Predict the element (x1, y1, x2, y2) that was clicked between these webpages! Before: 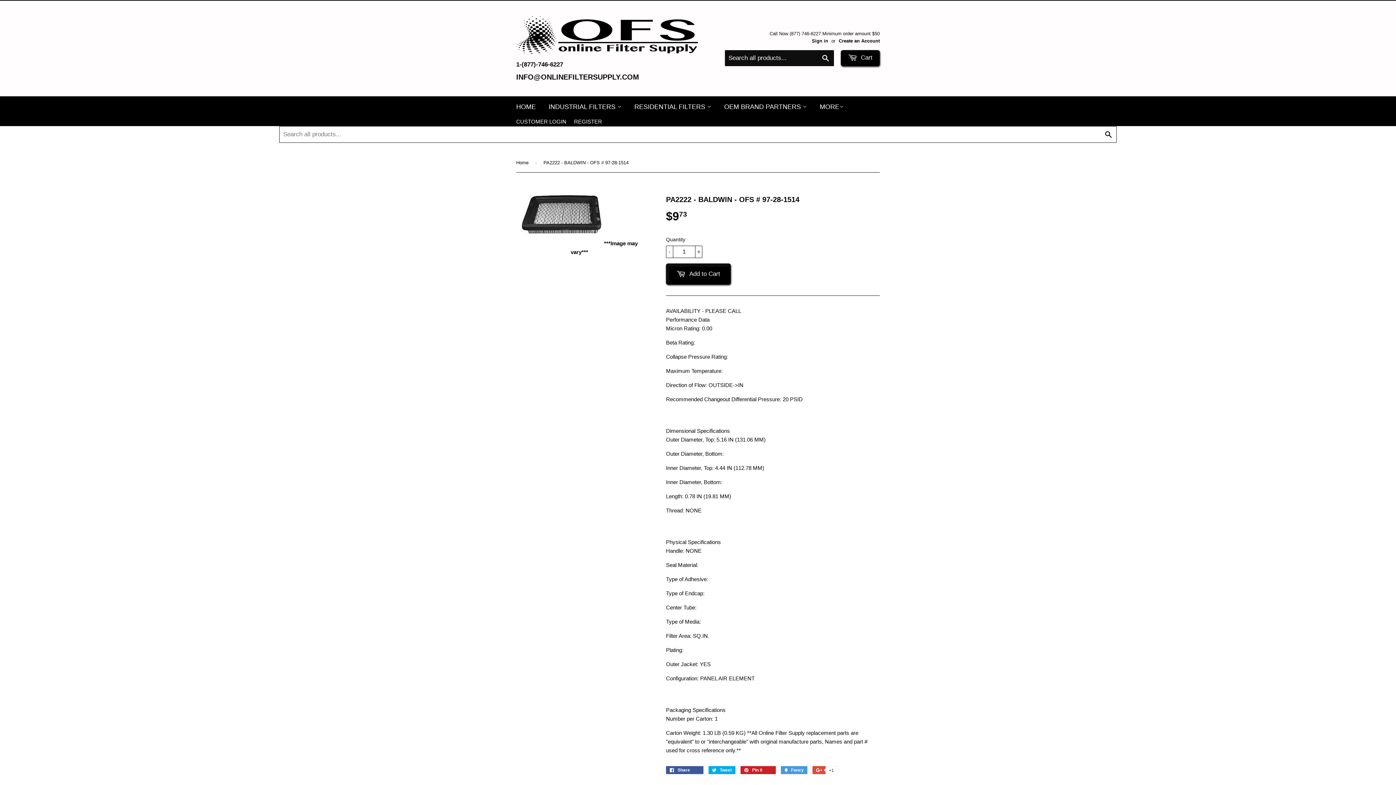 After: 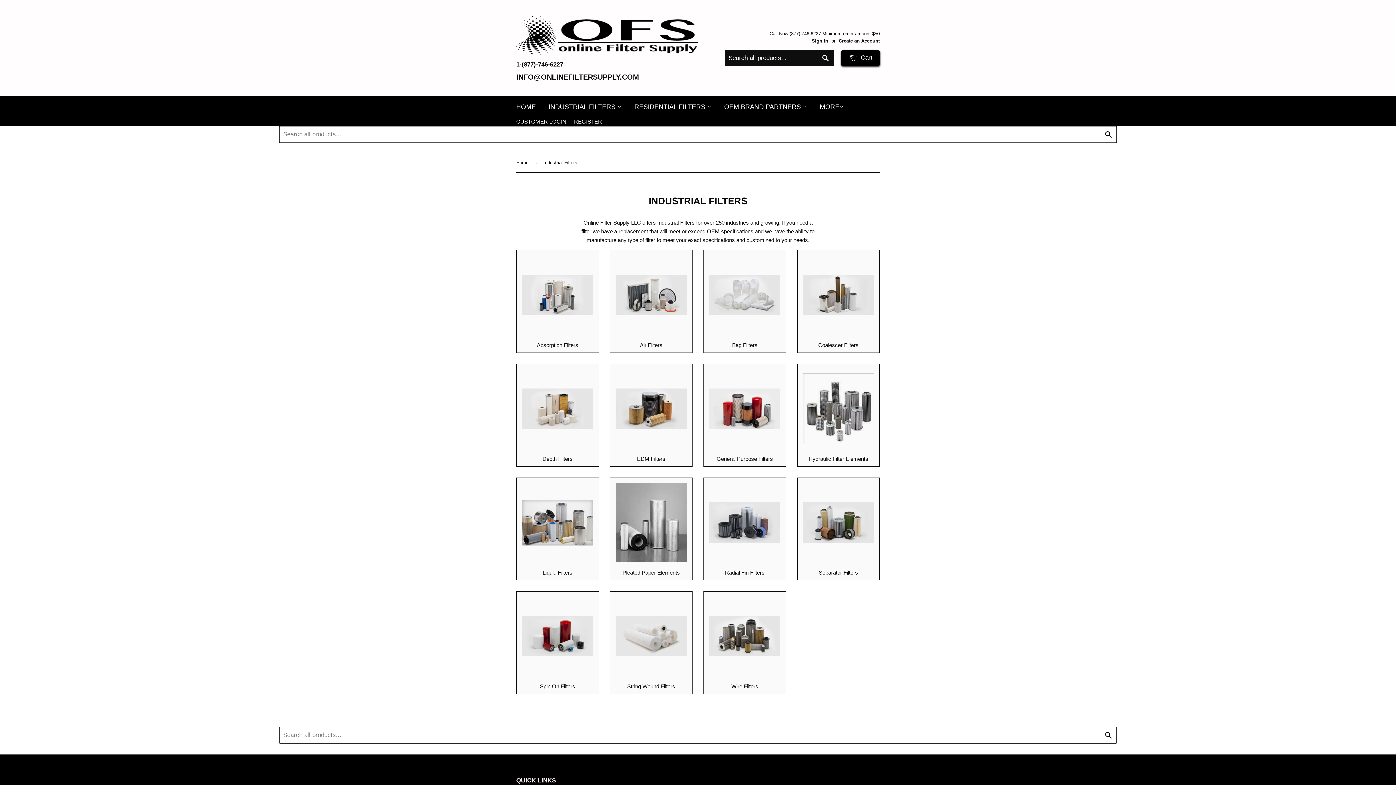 Action: label: INDUSTRIAL FILTERS  bbox: (543, 96, 627, 117)